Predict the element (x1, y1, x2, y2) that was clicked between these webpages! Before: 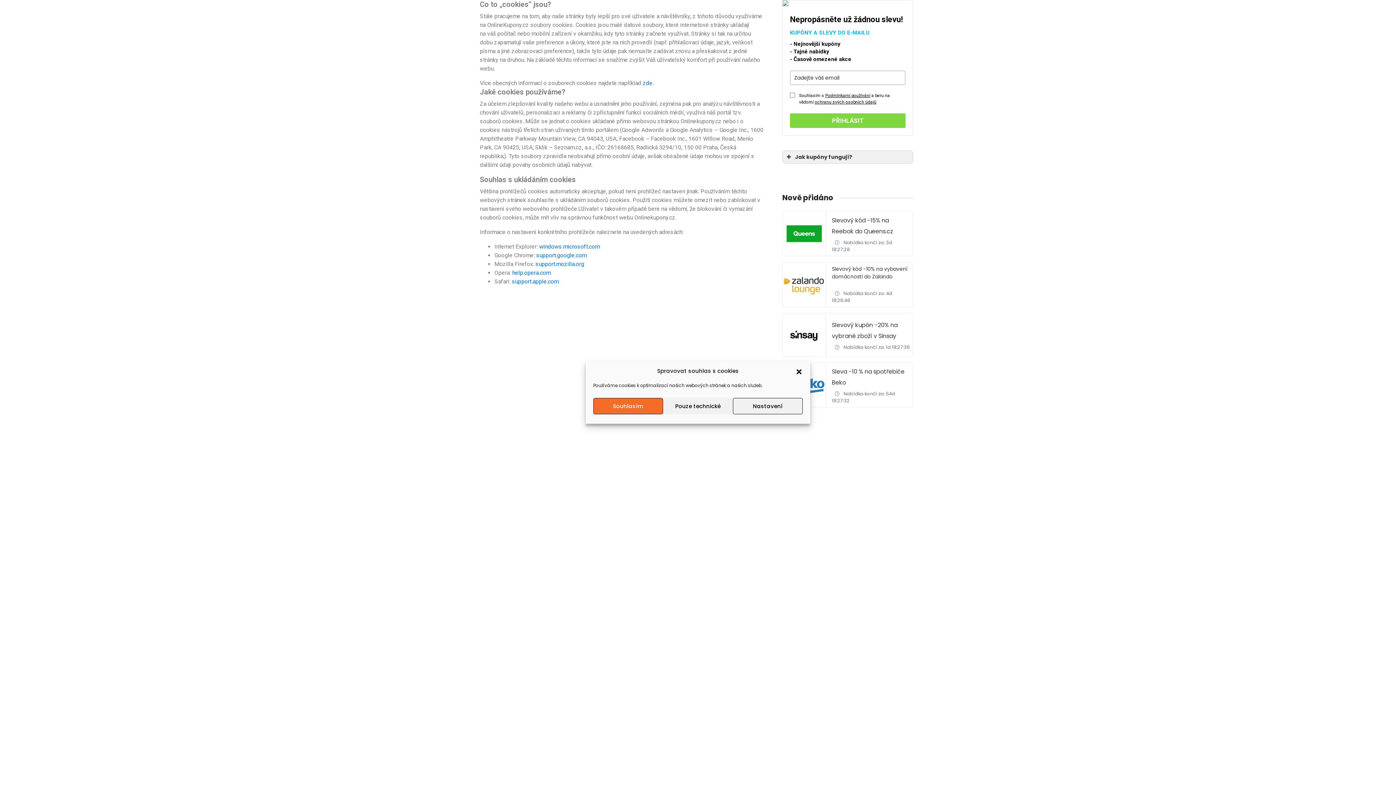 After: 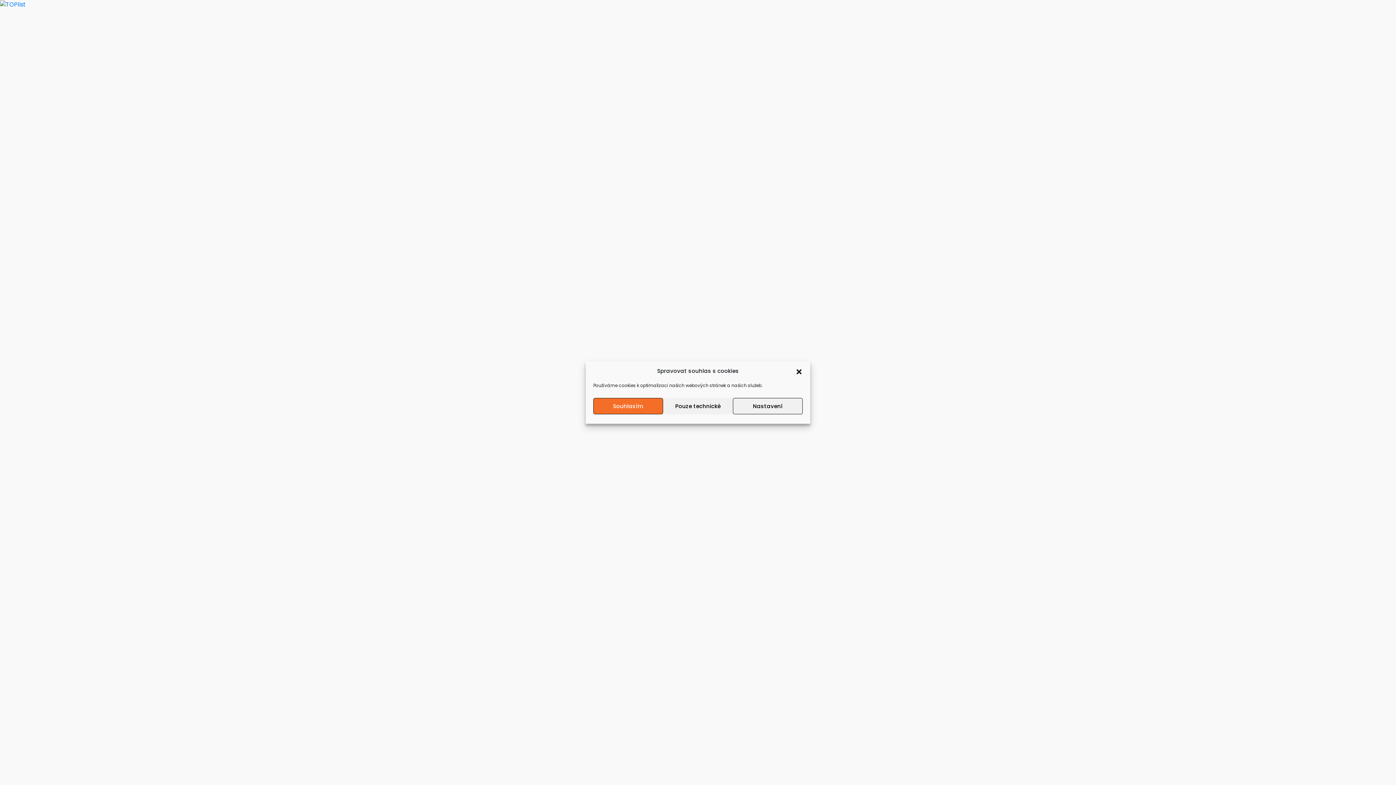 Action: bbox: (782, 330, 825, 338)